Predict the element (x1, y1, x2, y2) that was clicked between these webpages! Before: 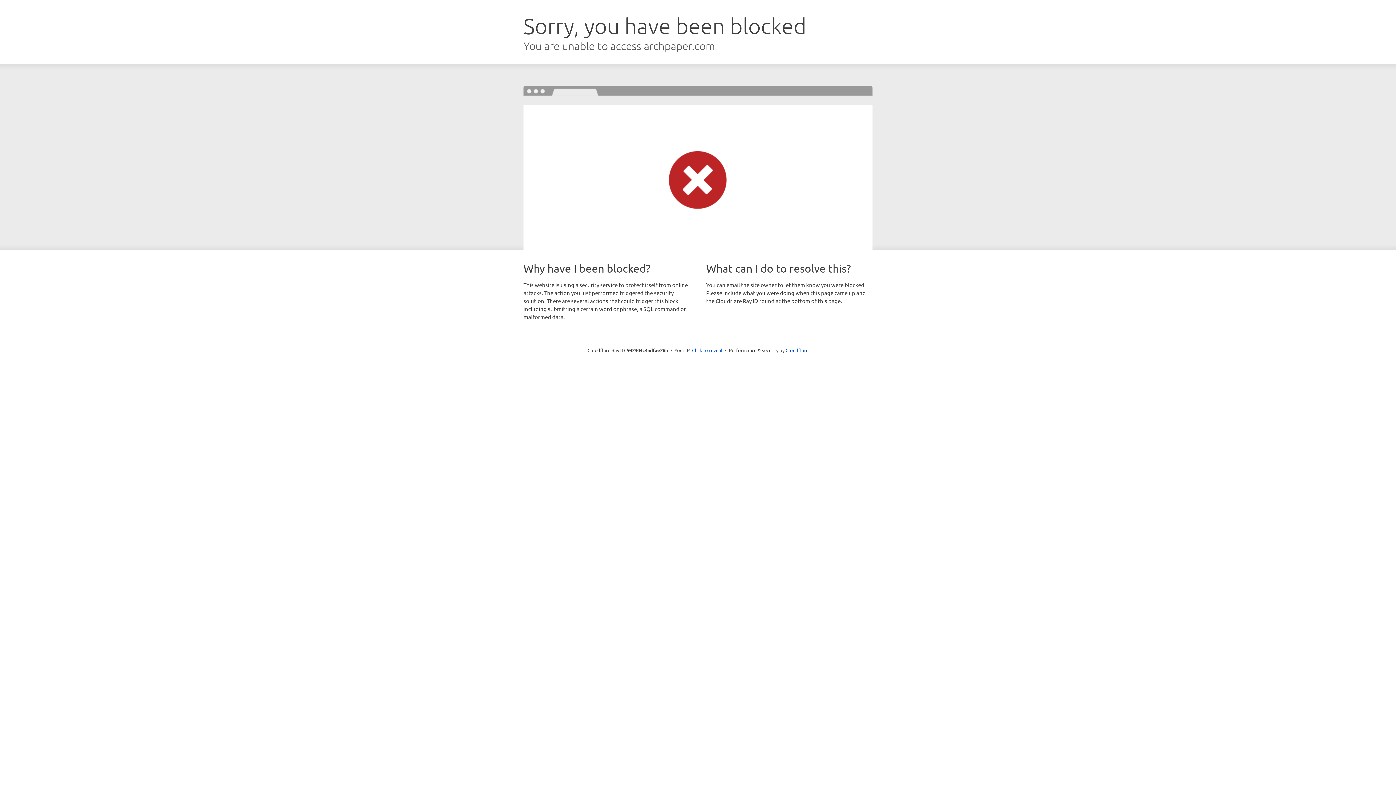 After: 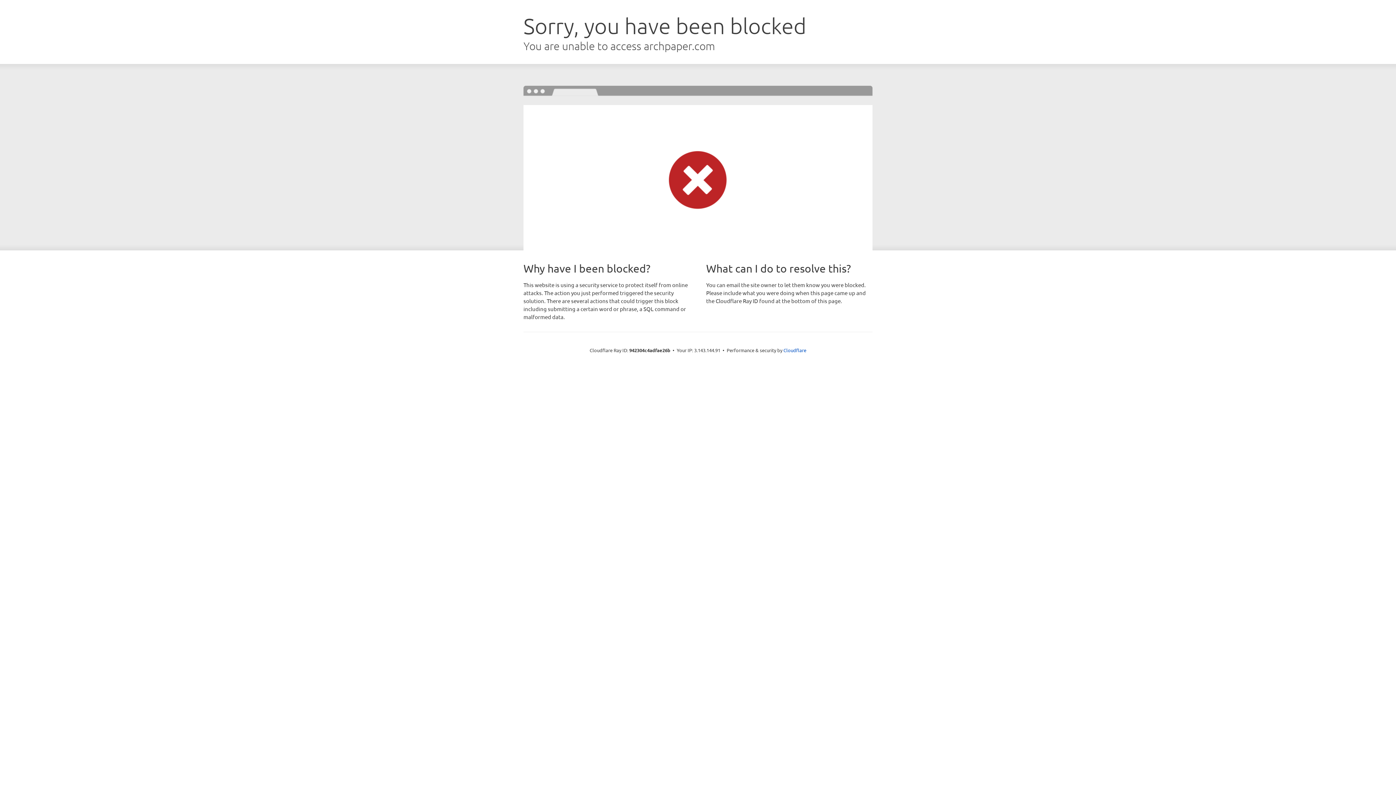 Action: bbox: (692, 346, 722, 353) label: Click to reveal